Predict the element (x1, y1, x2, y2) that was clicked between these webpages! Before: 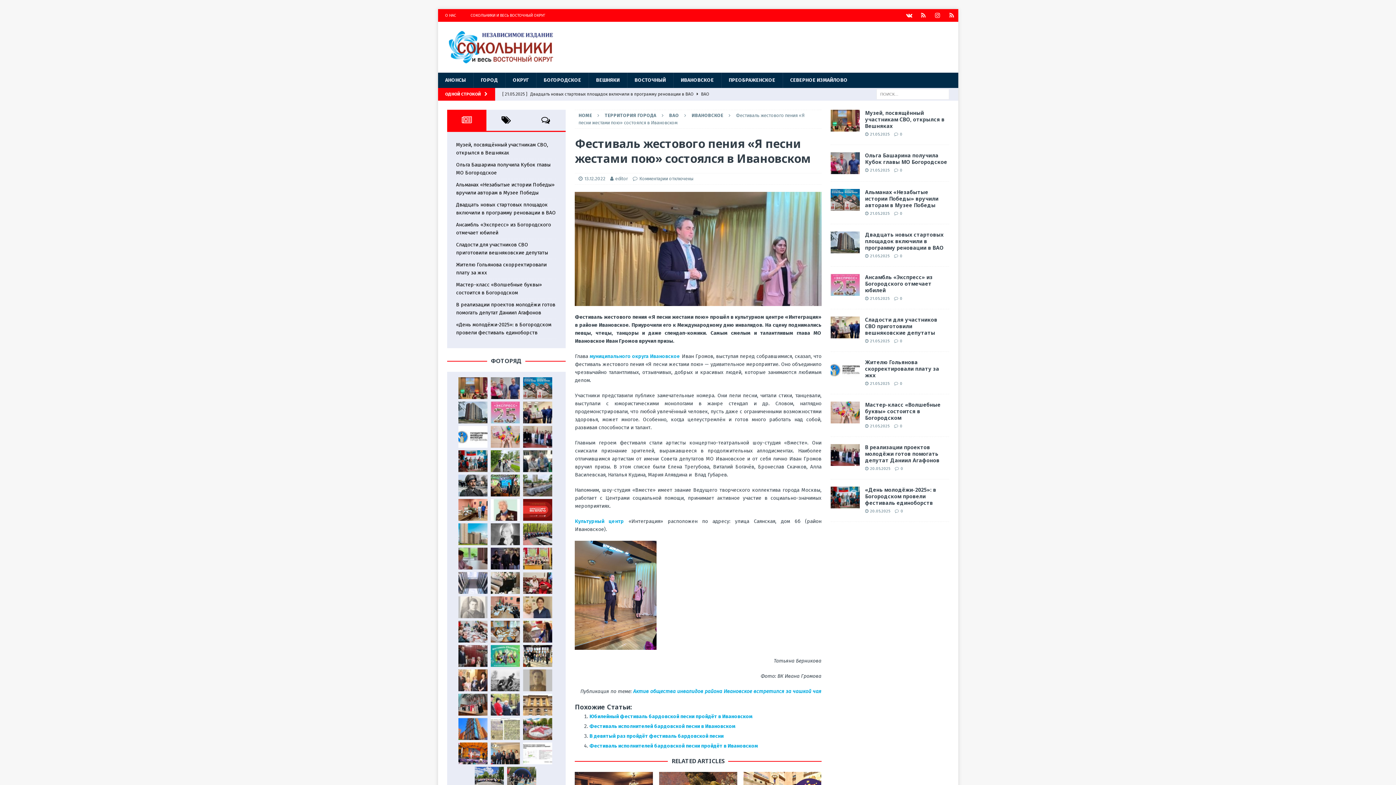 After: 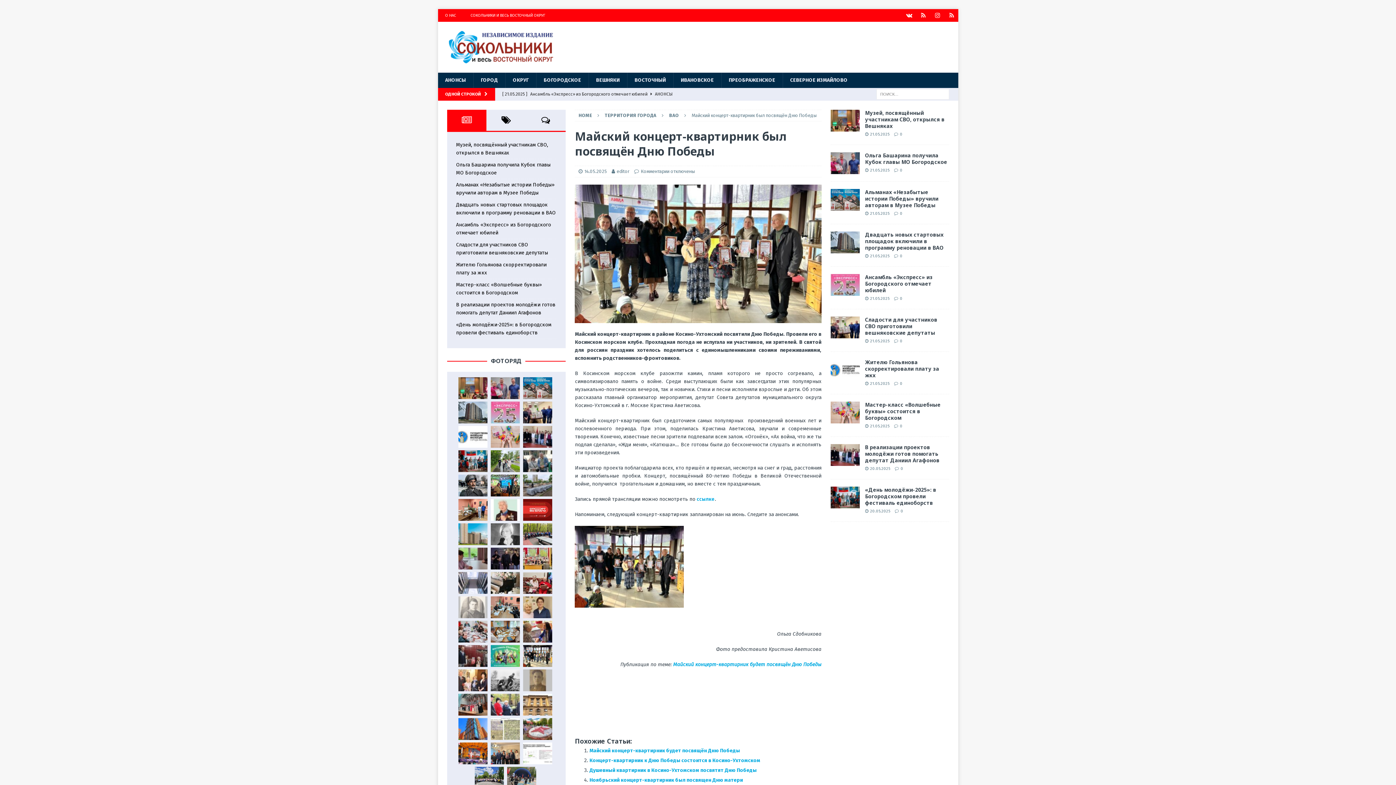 Action: bbox: (523, 645, 552, 667)